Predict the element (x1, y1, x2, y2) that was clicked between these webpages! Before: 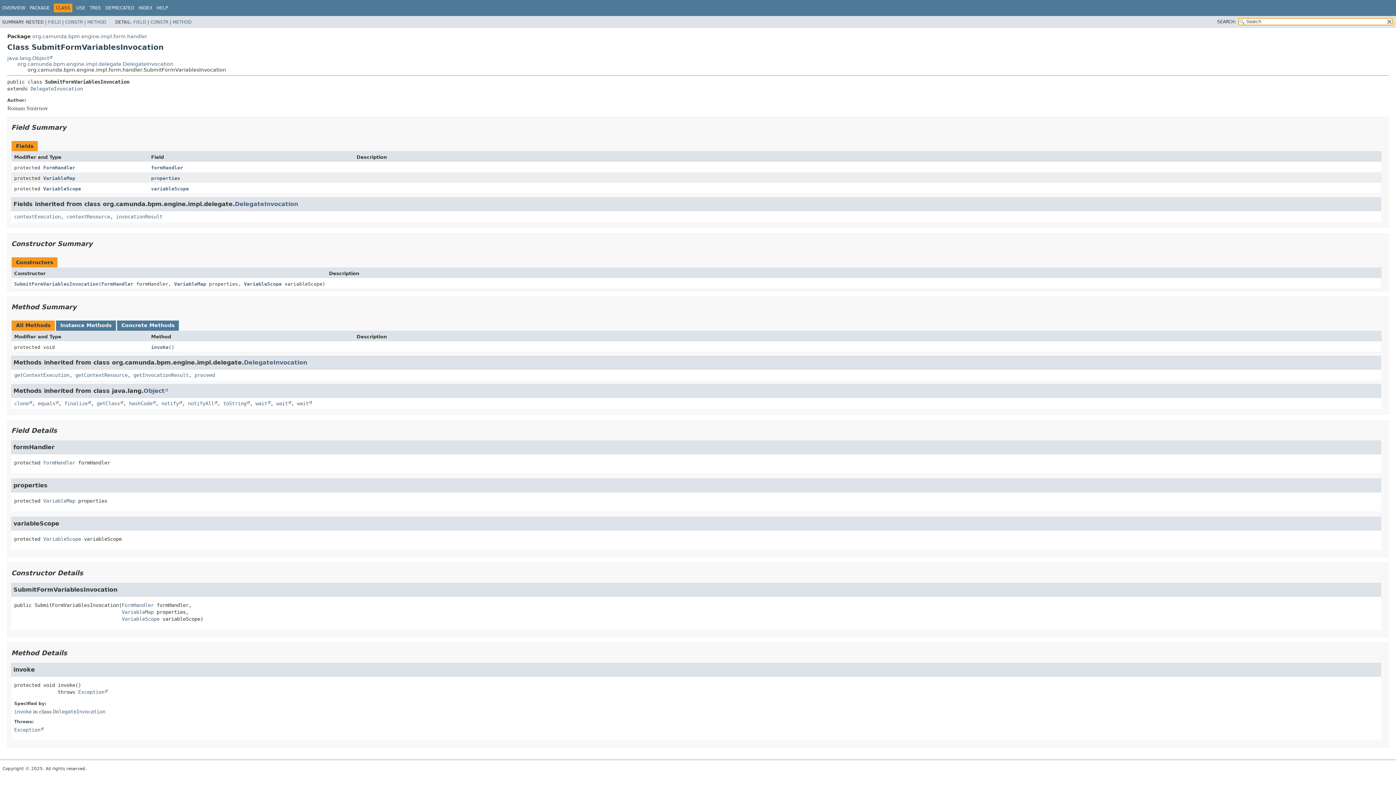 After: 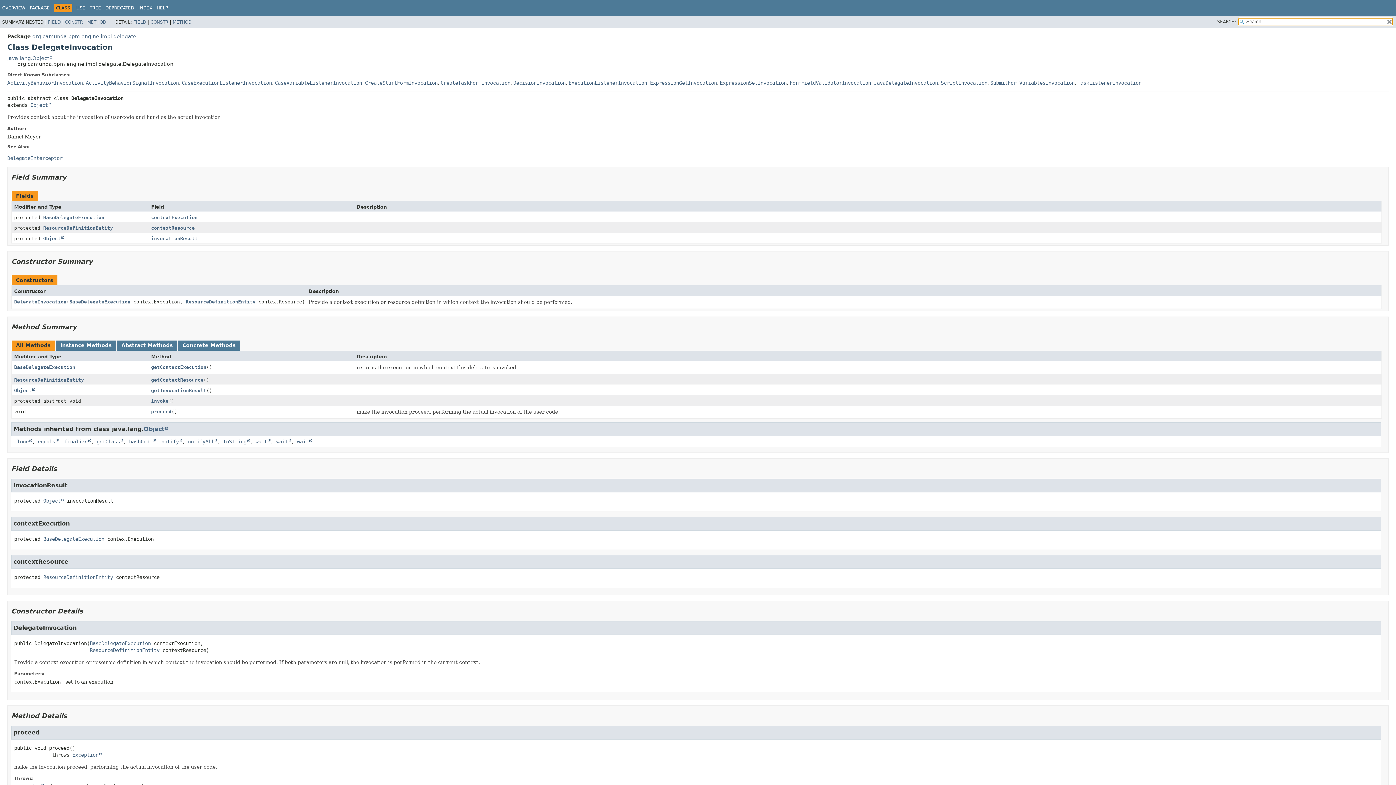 Action: bbox: (17, 60, 173, 66) label: org.camunda.bpm.engine.impl.delegate.DelegateInvocation